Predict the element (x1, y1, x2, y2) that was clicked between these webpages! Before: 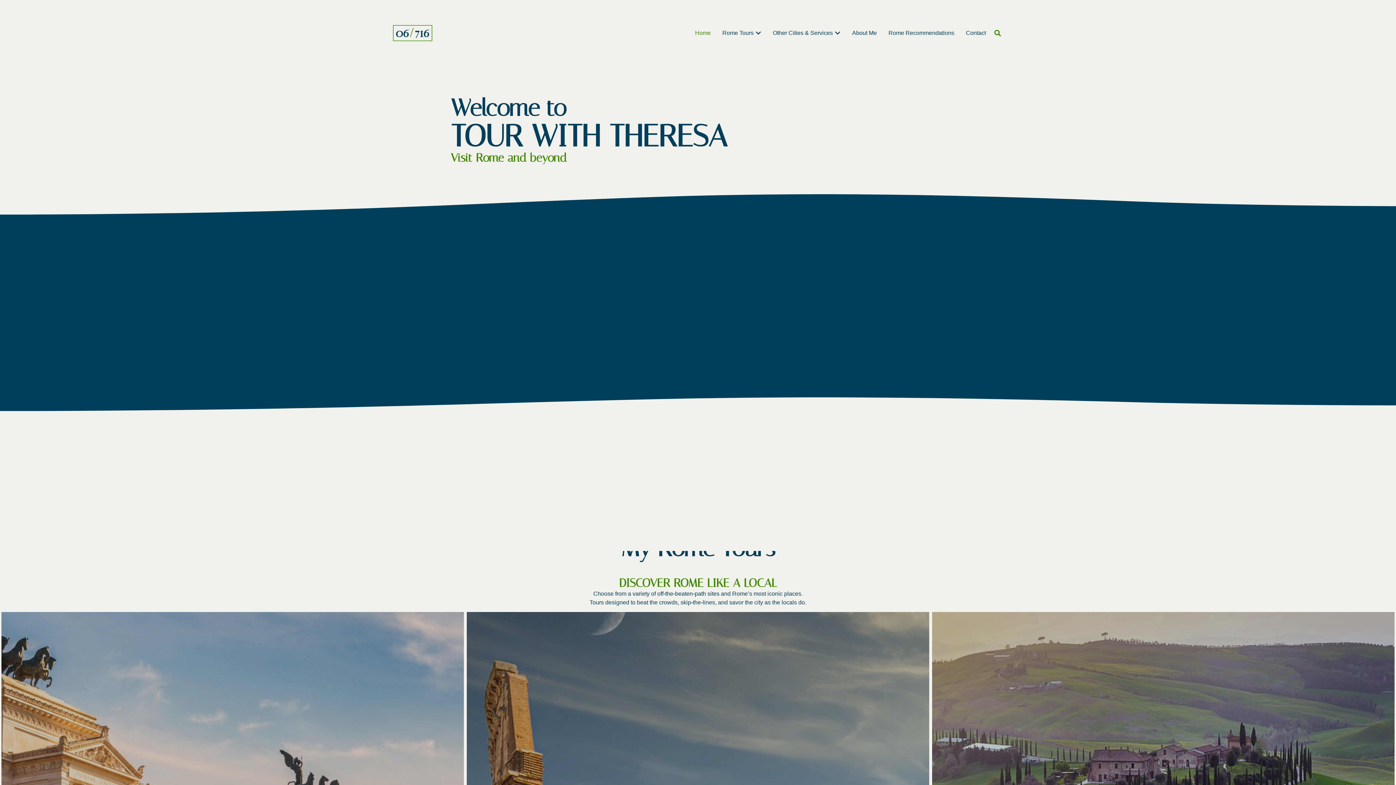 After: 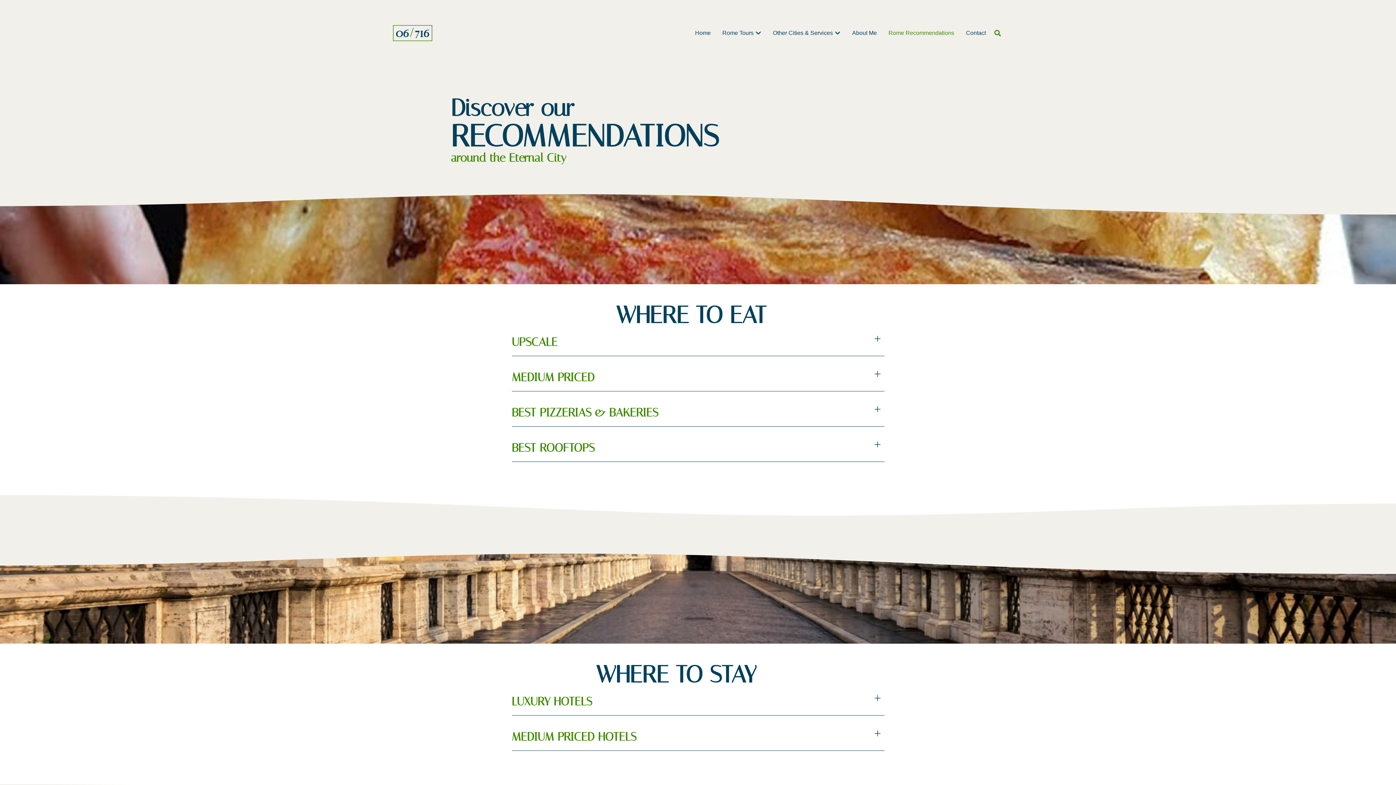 Action: label: Rome Recommendations bbox: (888, 28, 954, 37)